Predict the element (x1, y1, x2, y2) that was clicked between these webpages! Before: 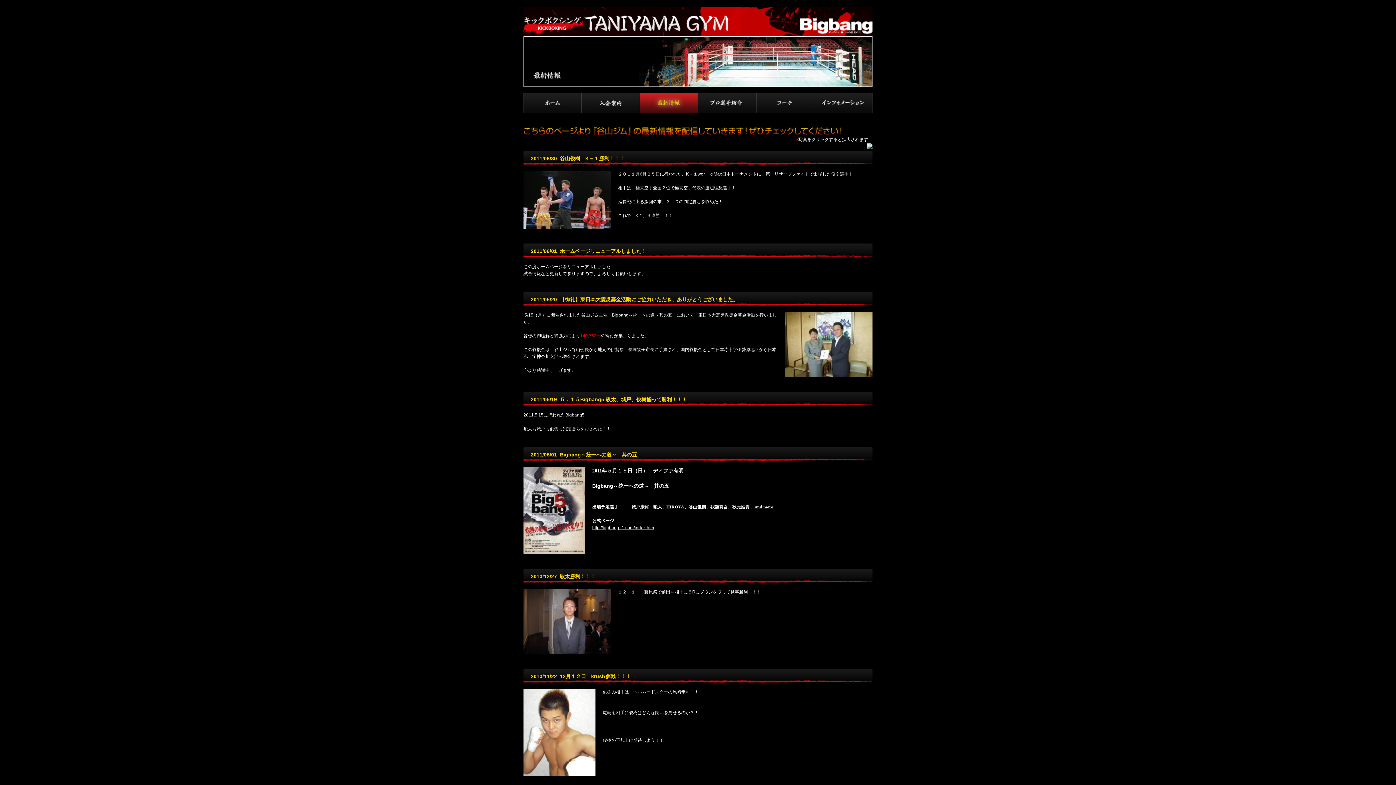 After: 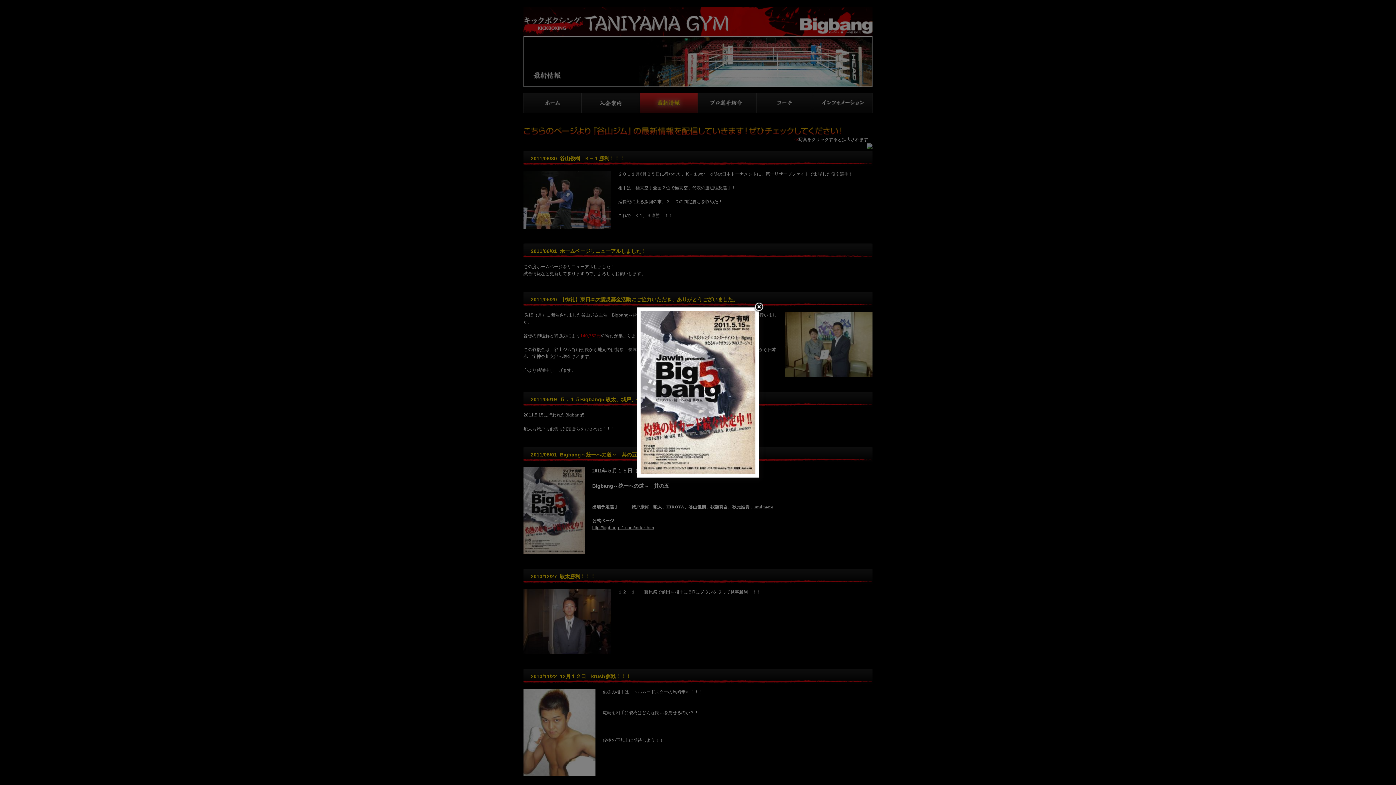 Action: bbox: (523, 550, 585, 555)